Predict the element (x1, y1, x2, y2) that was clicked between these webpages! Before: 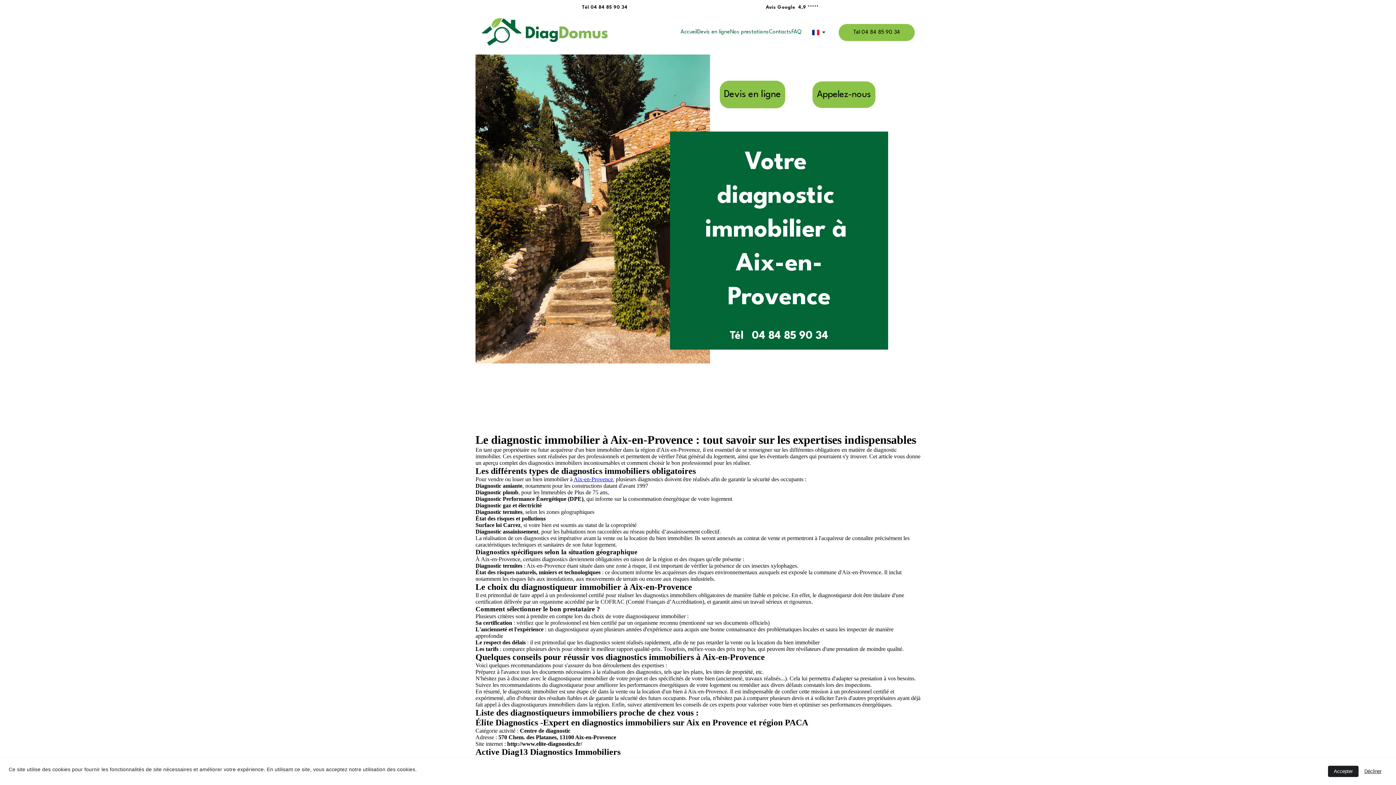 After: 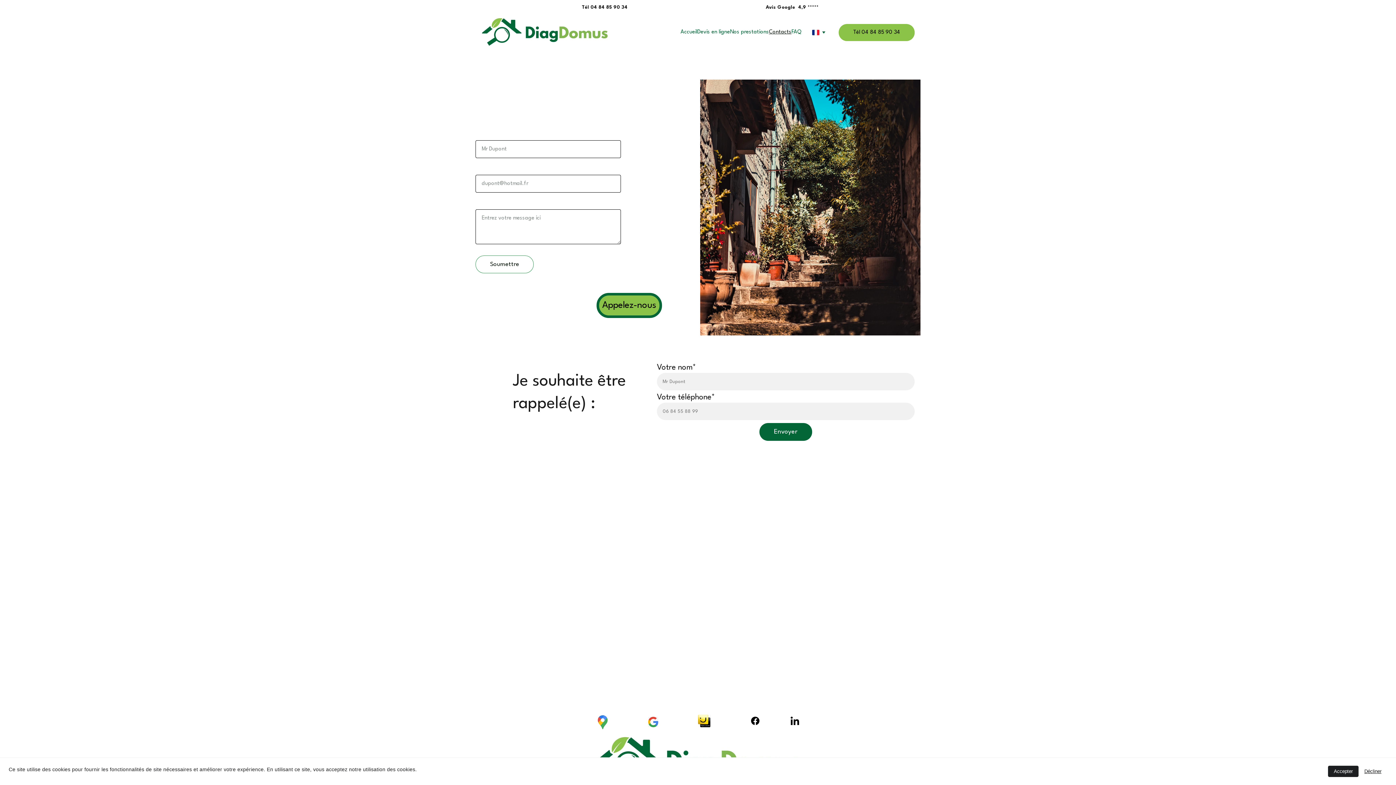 Action: label: Tél 04 84 85 90 34 bbox: (838, 23, 914, 40)